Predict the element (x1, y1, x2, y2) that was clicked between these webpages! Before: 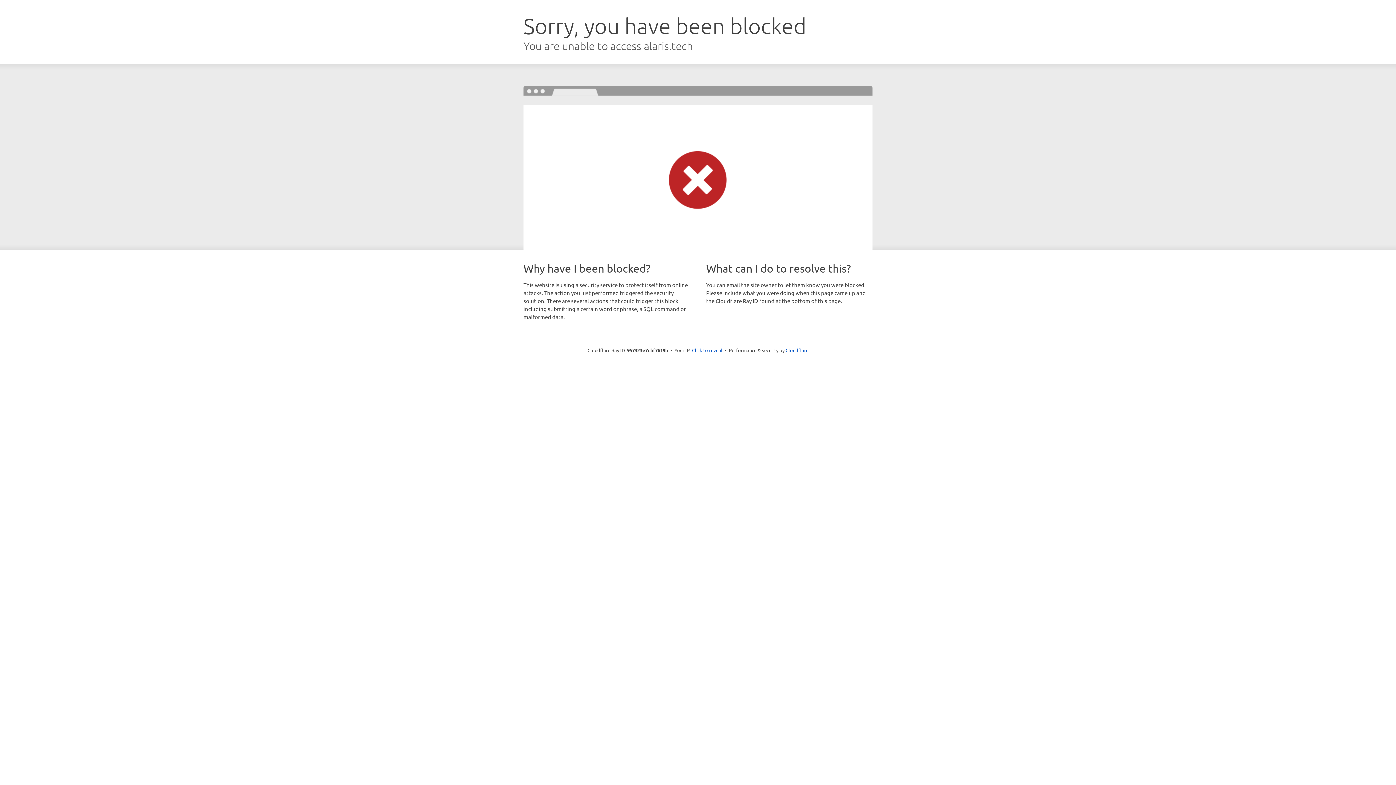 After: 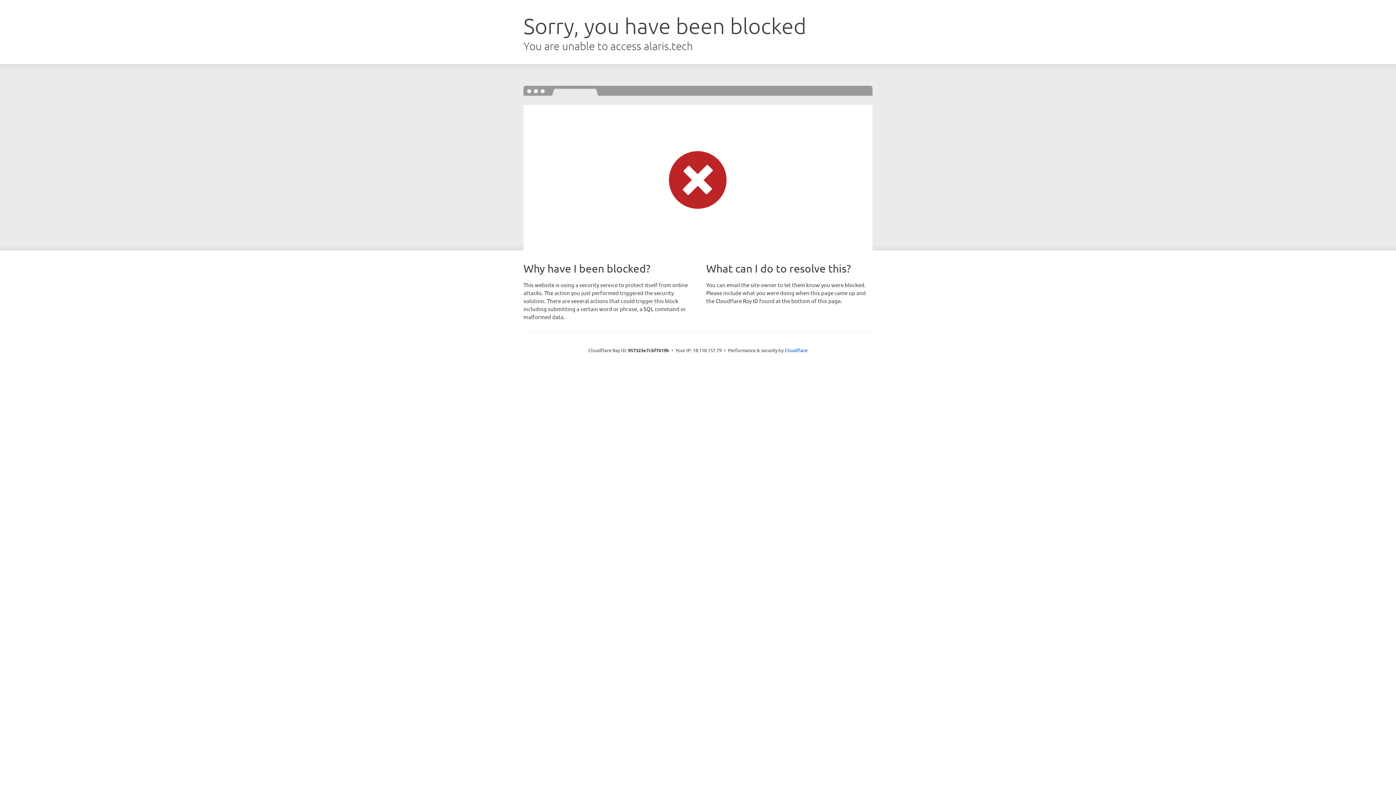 Action: label: Click to reveal bbox: (692, 346, 722, 353)